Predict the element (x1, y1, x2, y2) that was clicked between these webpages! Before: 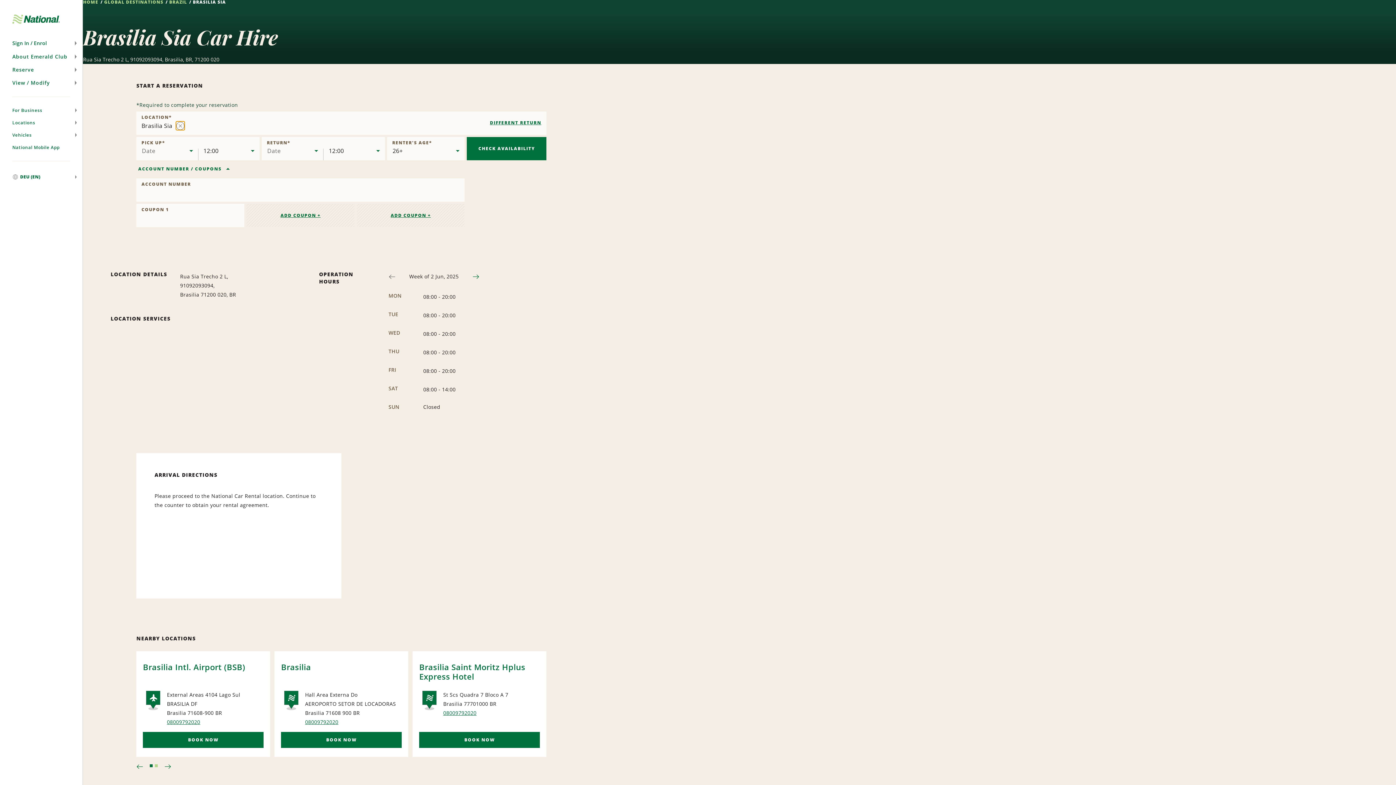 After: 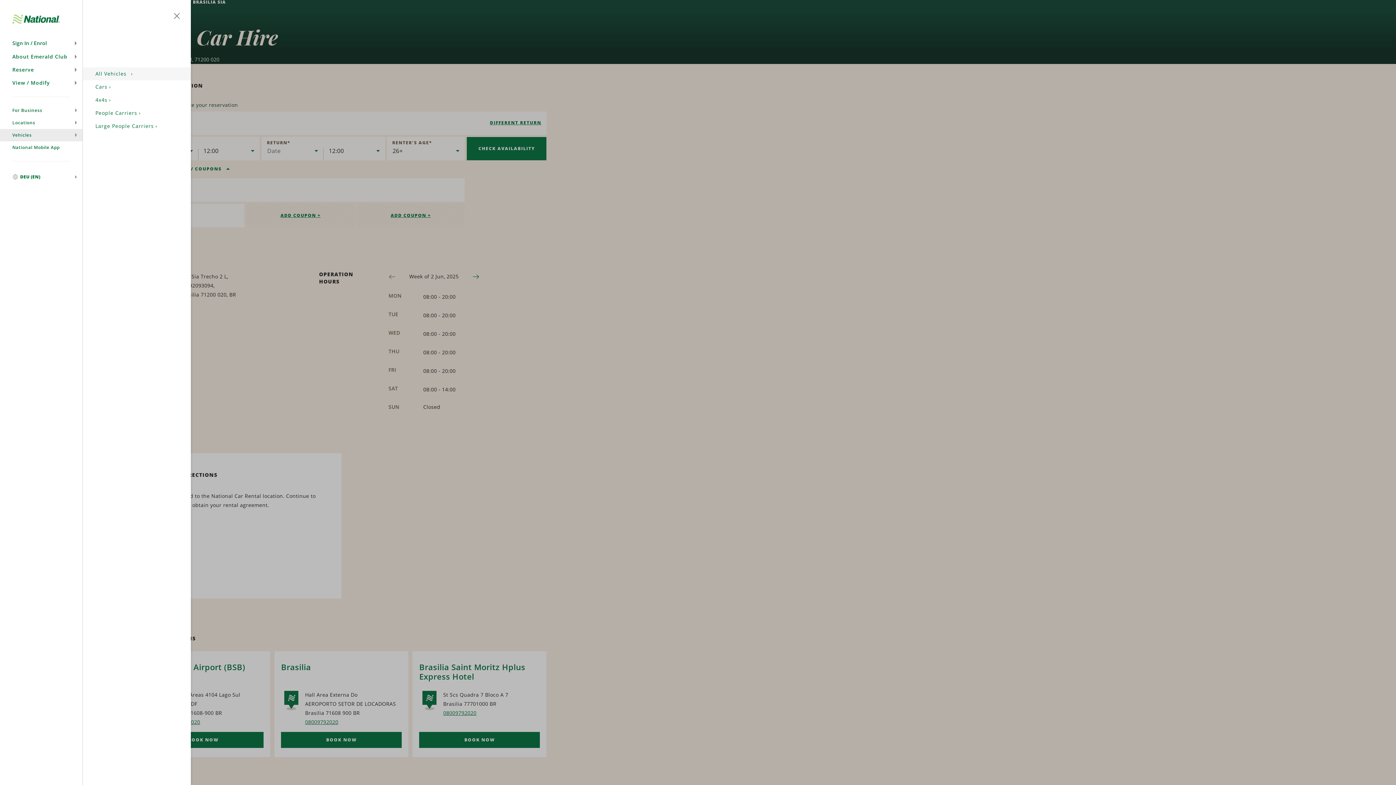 Action: label: Vehicles bbox: (0, 128, 82, 141)